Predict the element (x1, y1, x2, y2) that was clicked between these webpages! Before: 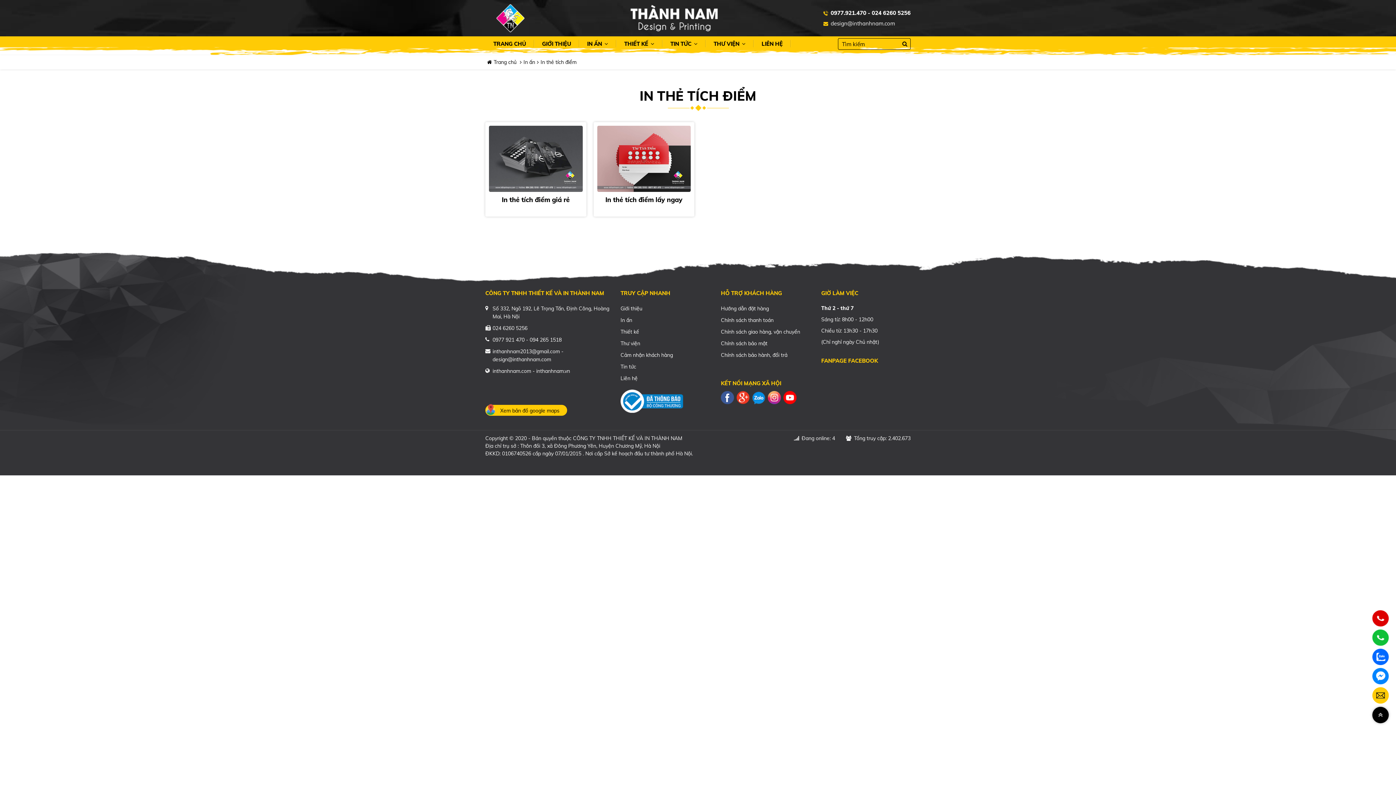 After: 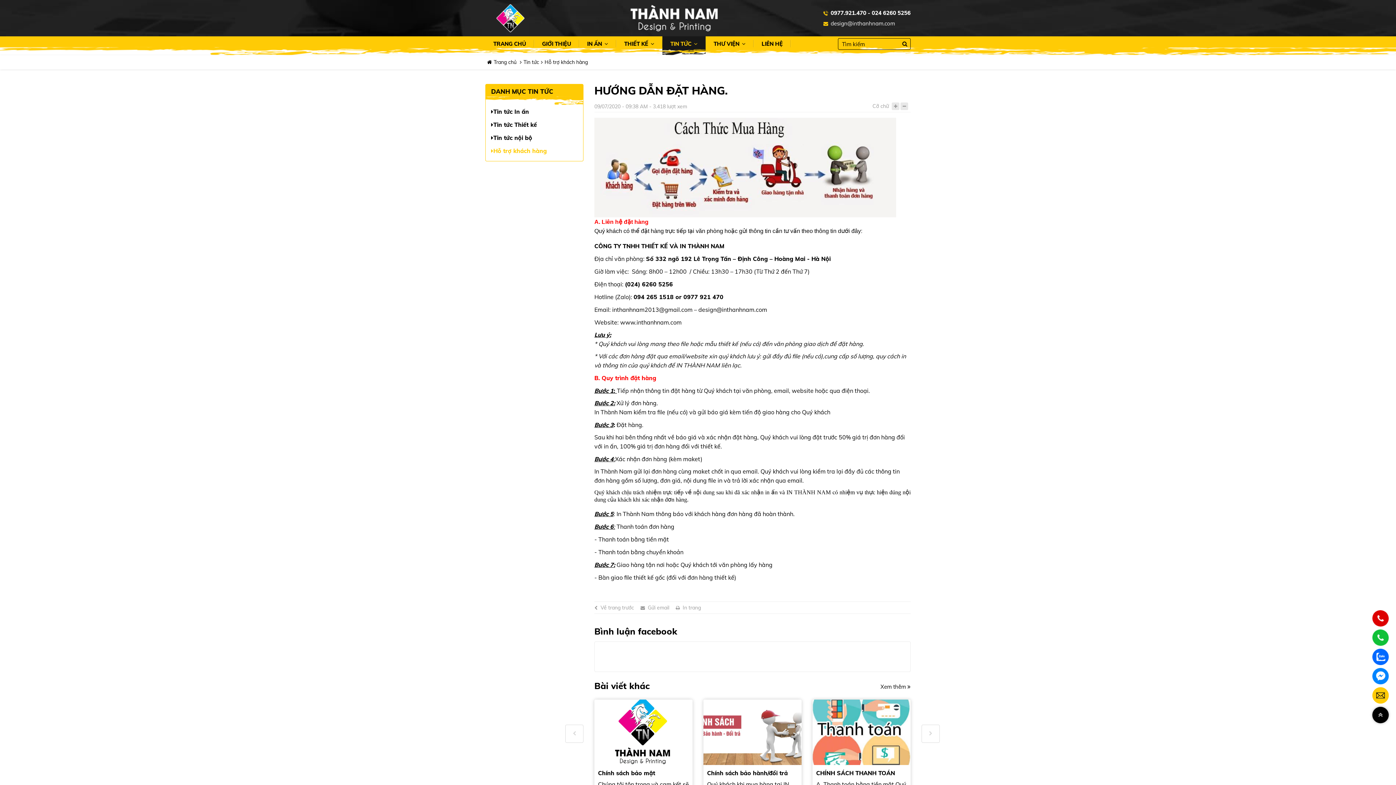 Action: label: Hướng dẫn đặt hàng bbox: (721, 304, 810, 312)